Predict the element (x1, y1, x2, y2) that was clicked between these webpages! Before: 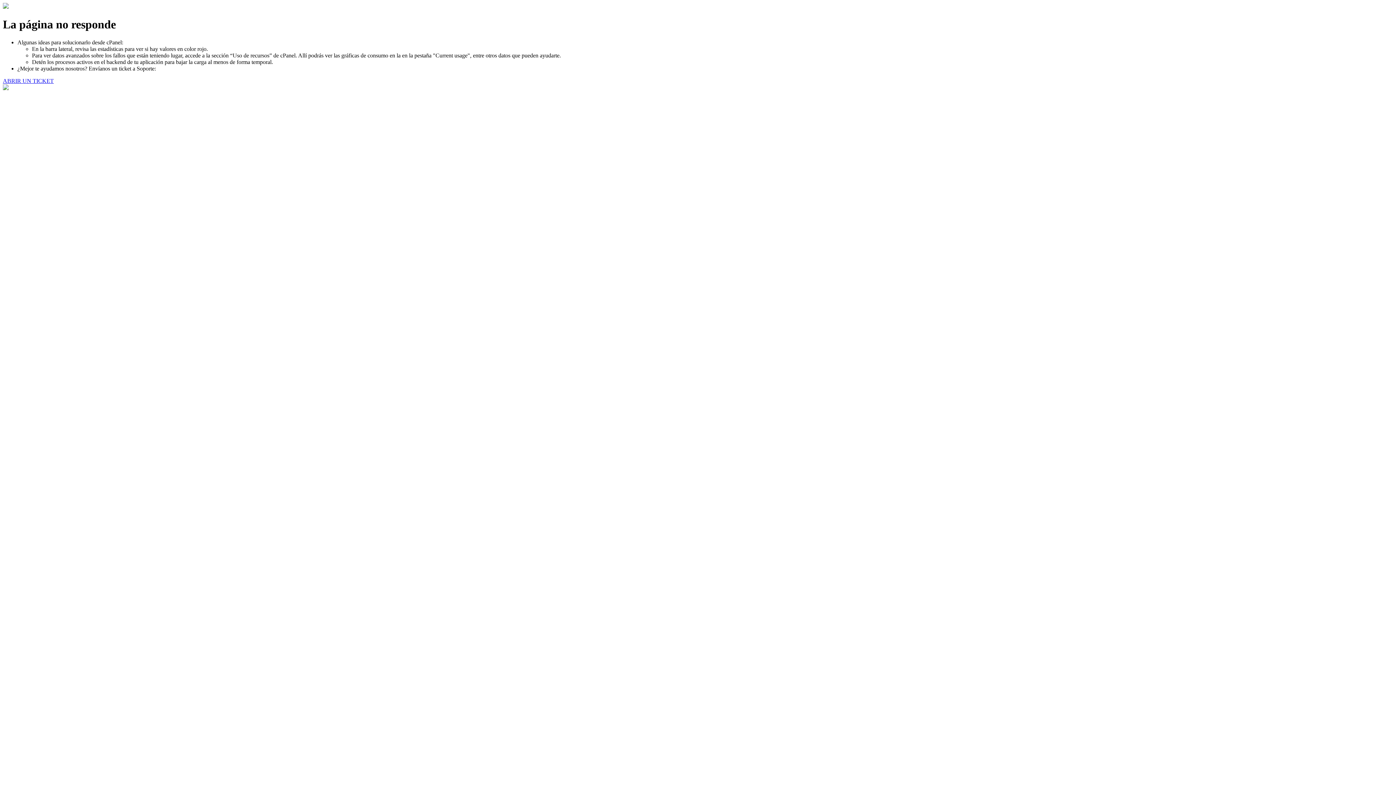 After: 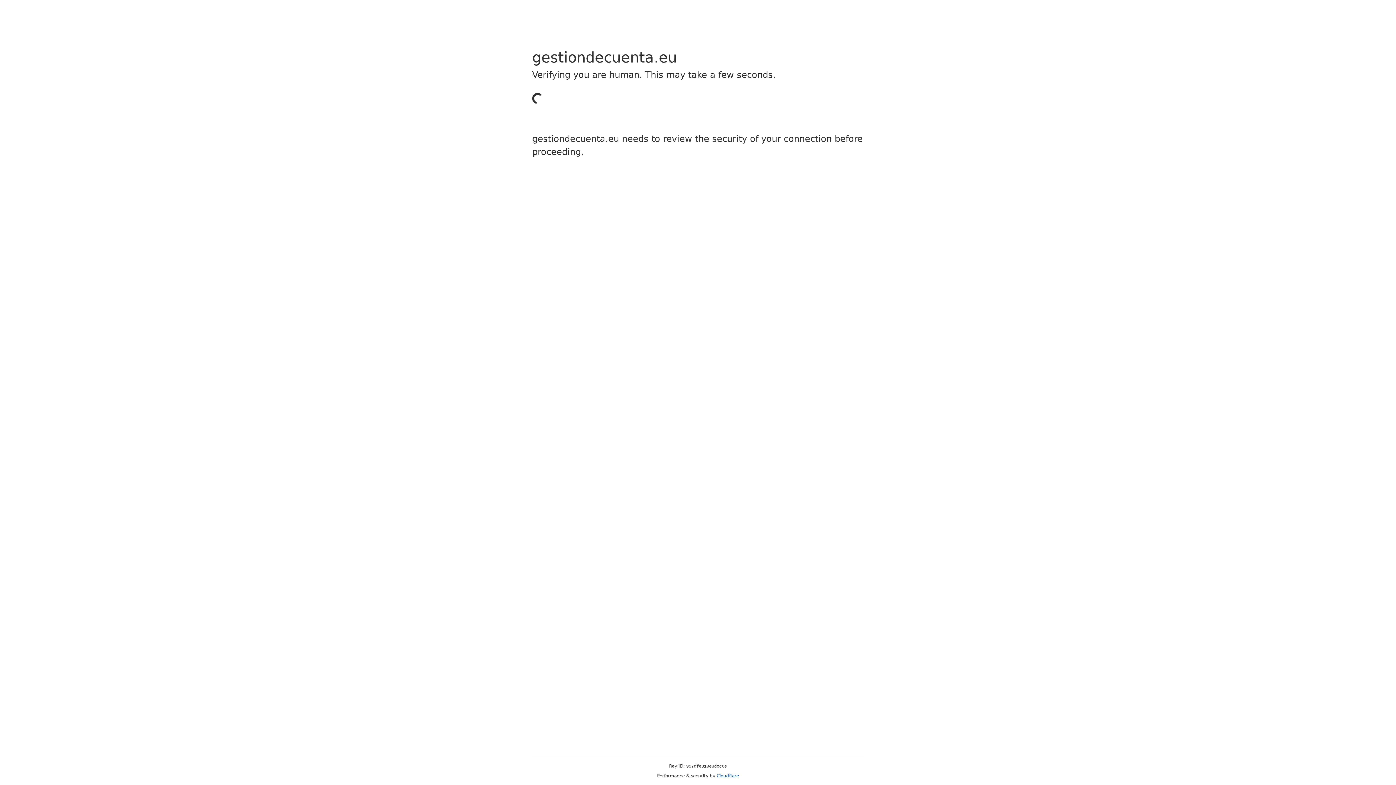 Action: bbox: (2, 77, 53, 83) label: ABRIR UN TICKET